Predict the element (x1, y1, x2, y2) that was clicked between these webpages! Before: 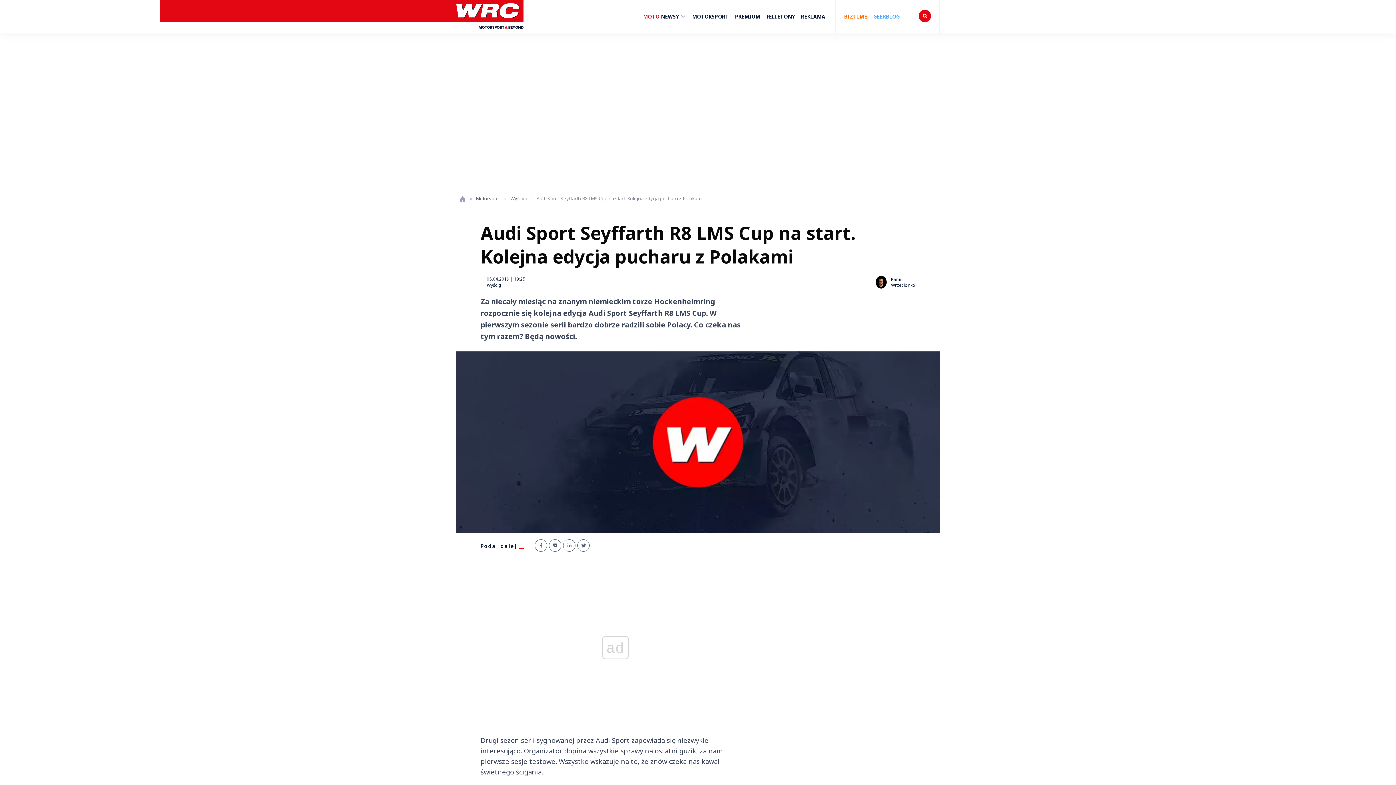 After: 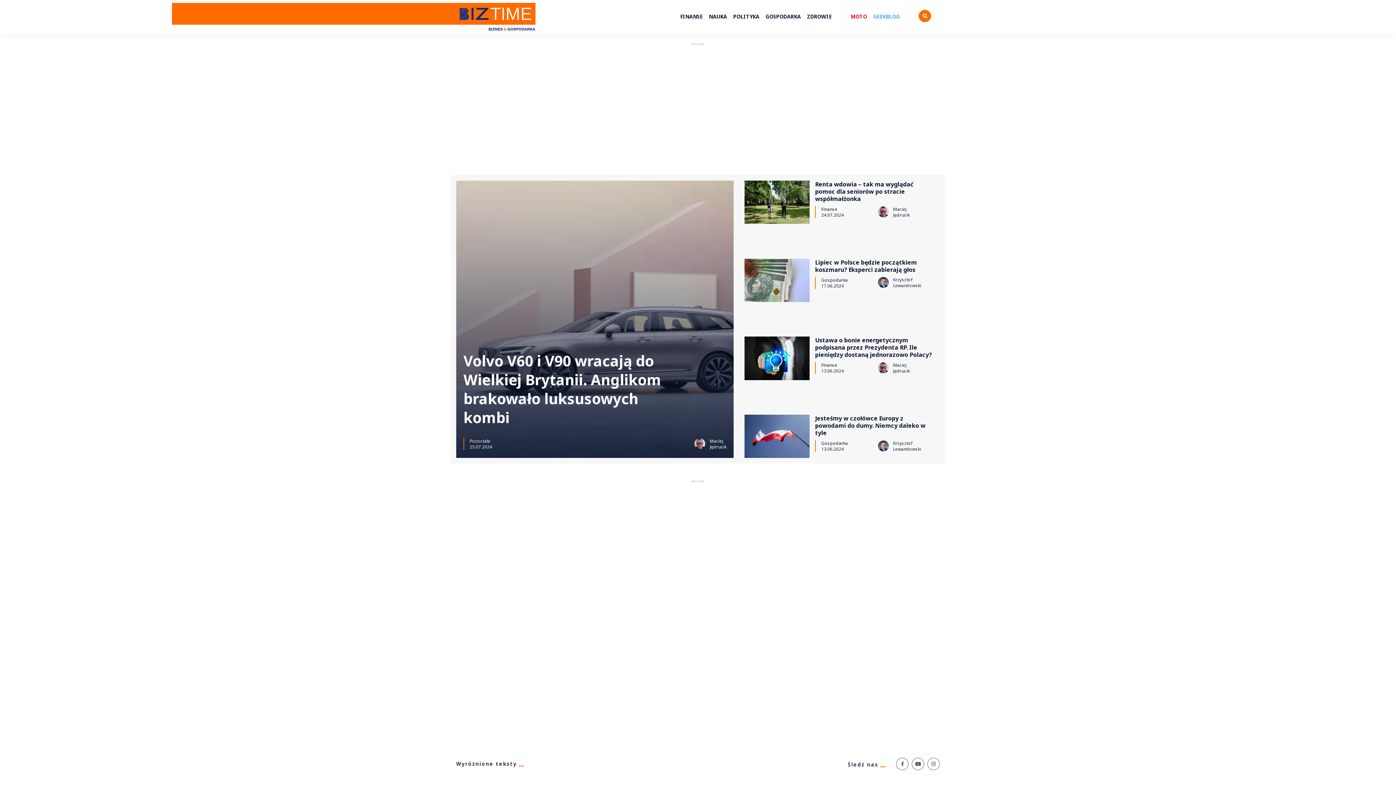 Action: label: BIZTIME bbox: (844, 0, 867, 33)